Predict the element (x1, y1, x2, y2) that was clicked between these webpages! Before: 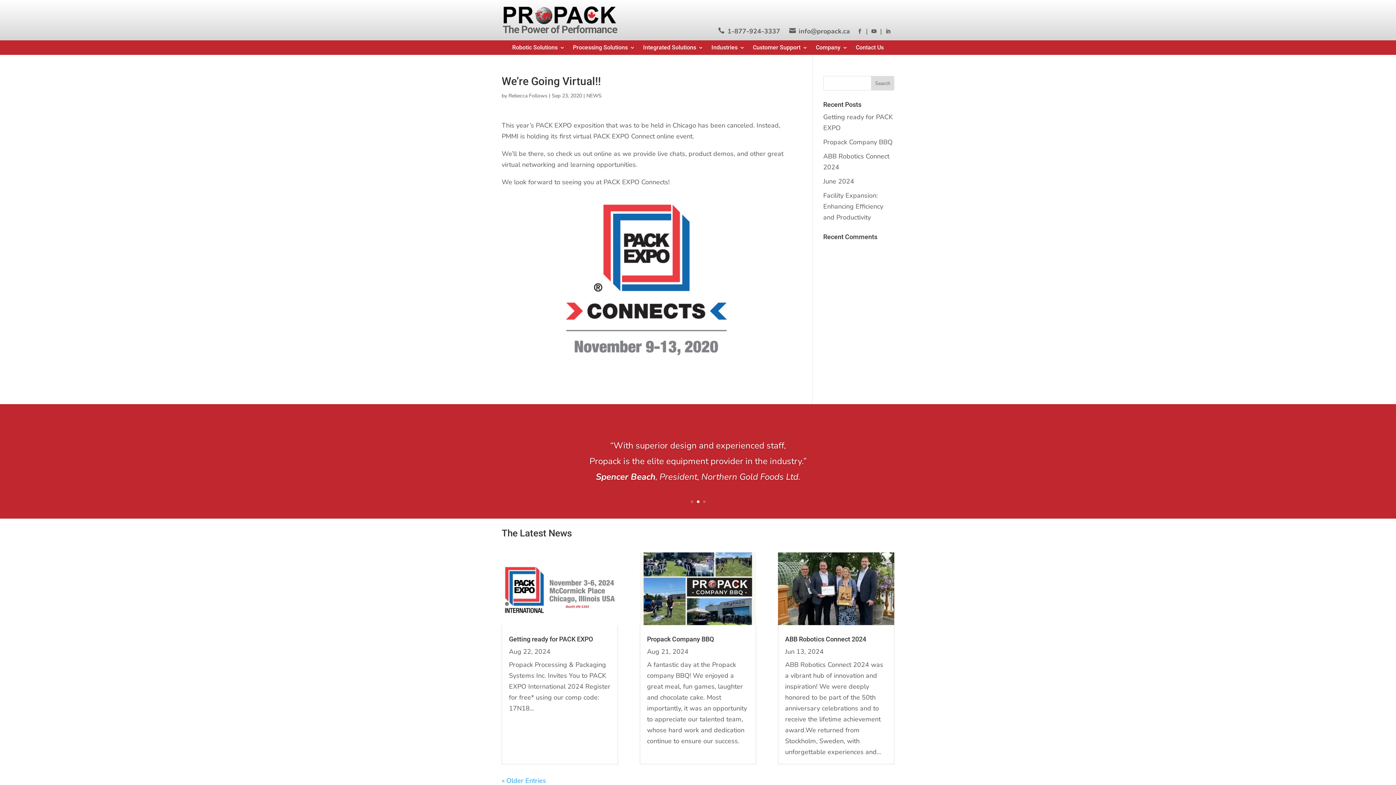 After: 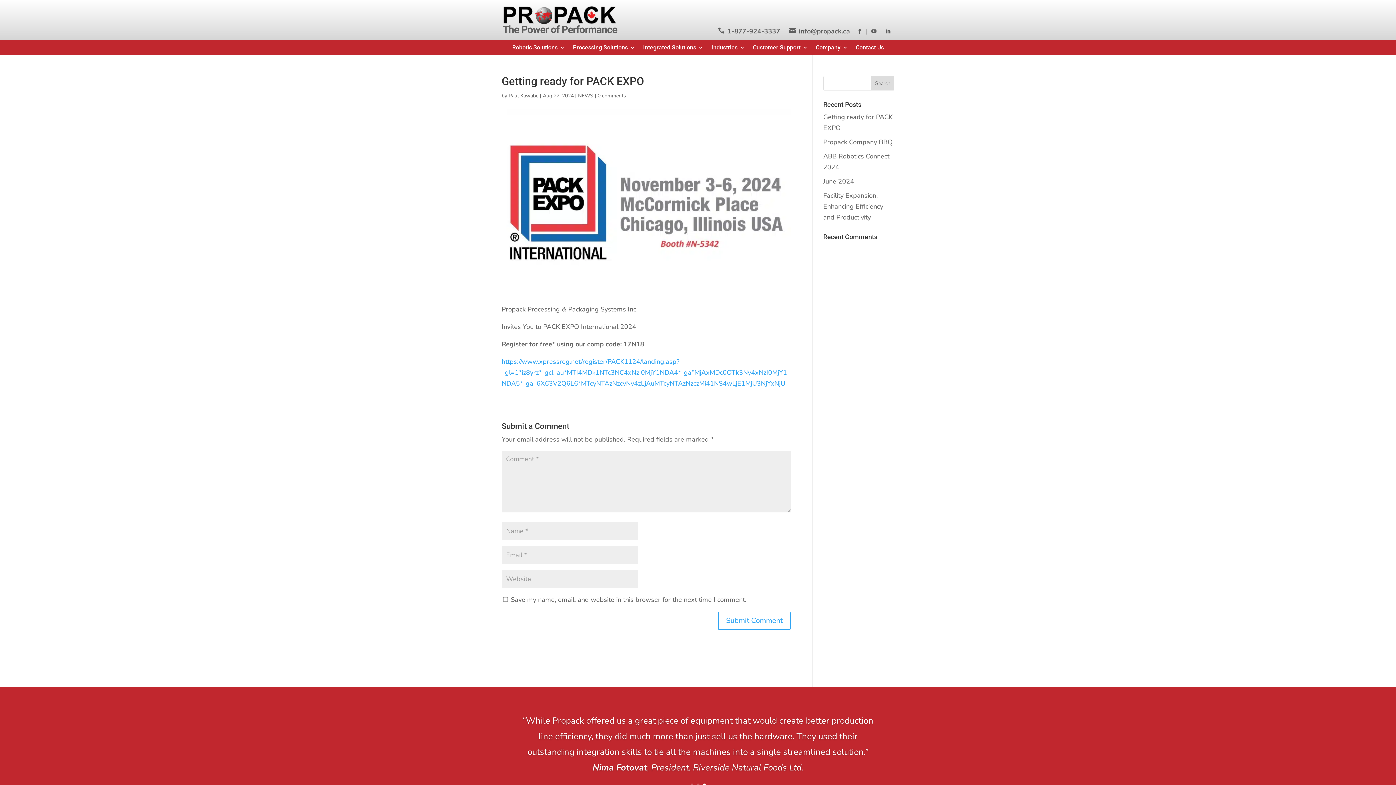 Action: bbox: (501, 552, 618, 625)